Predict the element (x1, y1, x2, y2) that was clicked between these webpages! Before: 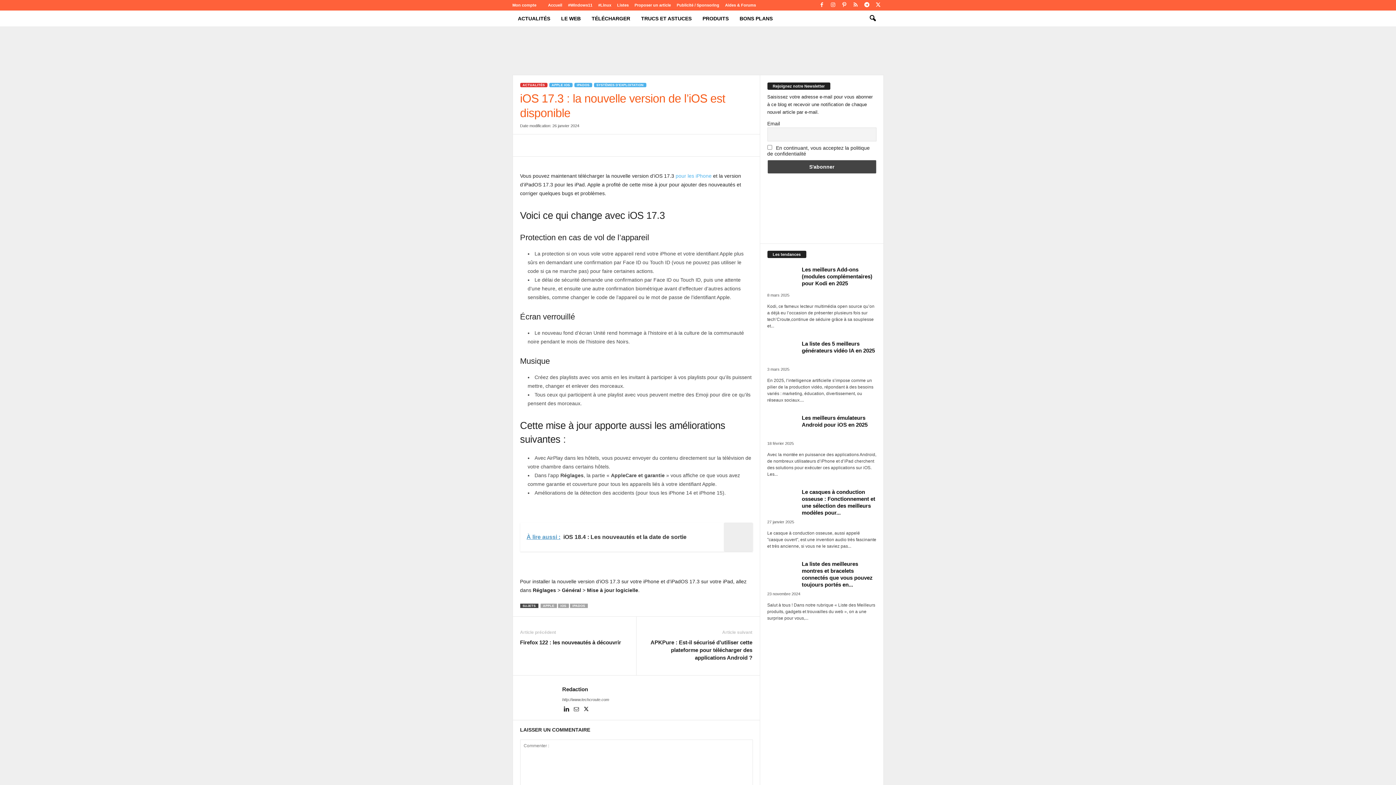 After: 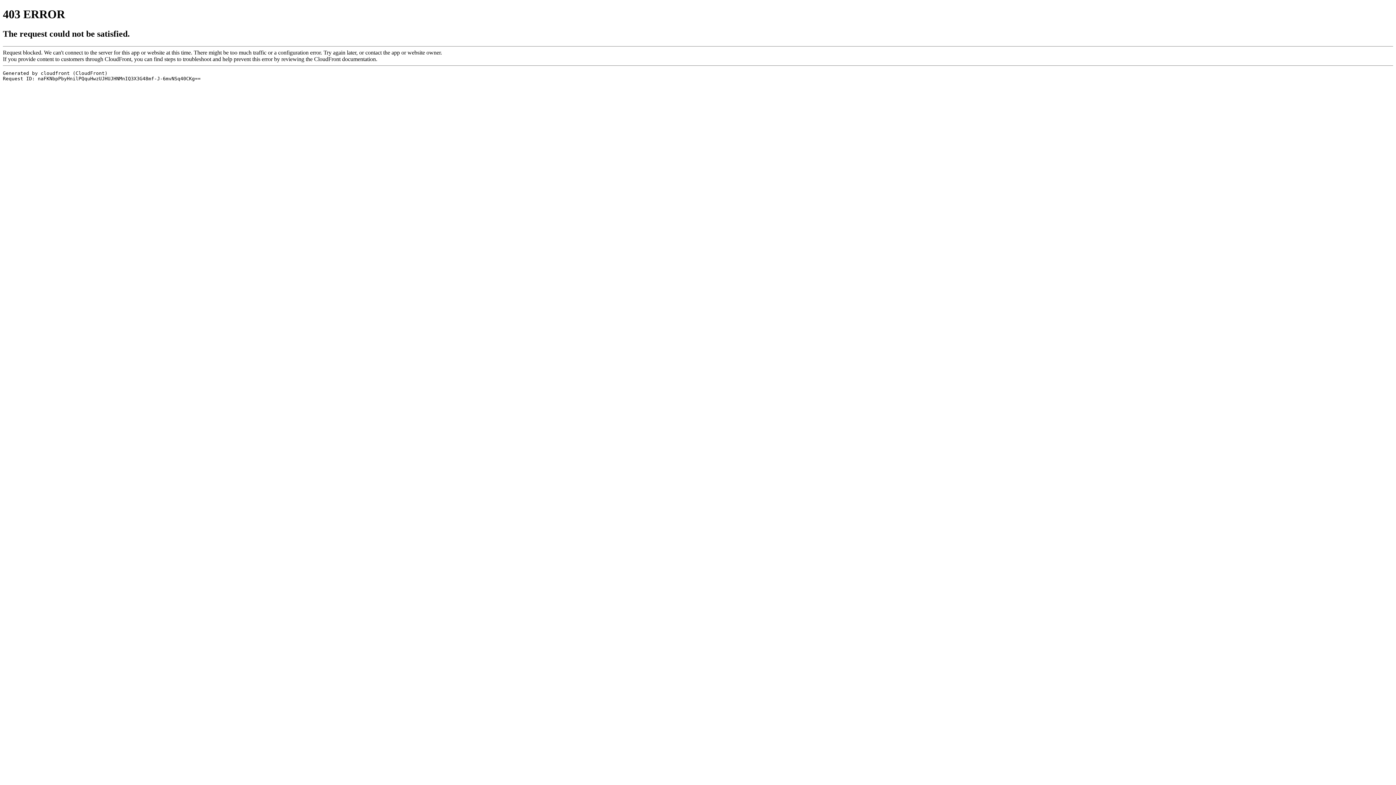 Action: bbox: (620, 138, 635, 152)